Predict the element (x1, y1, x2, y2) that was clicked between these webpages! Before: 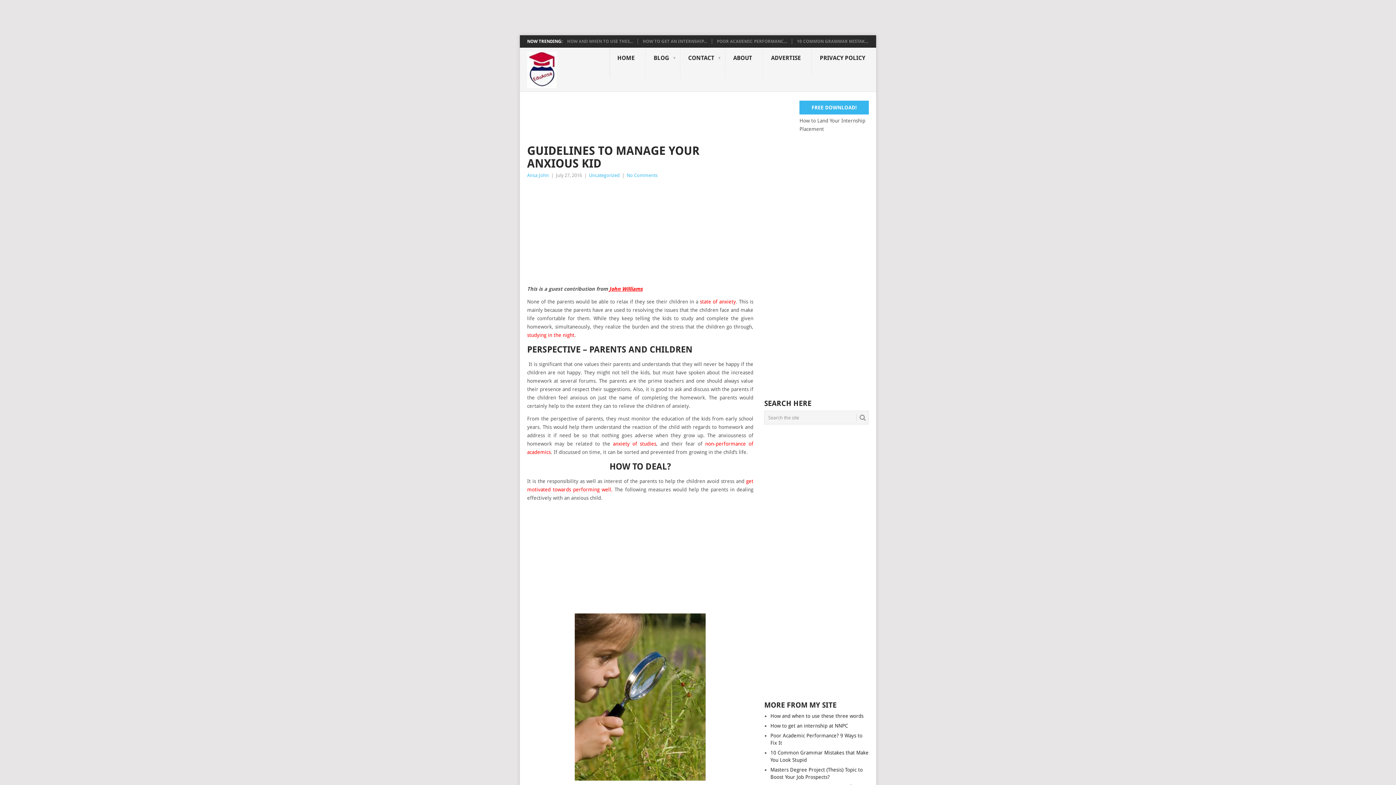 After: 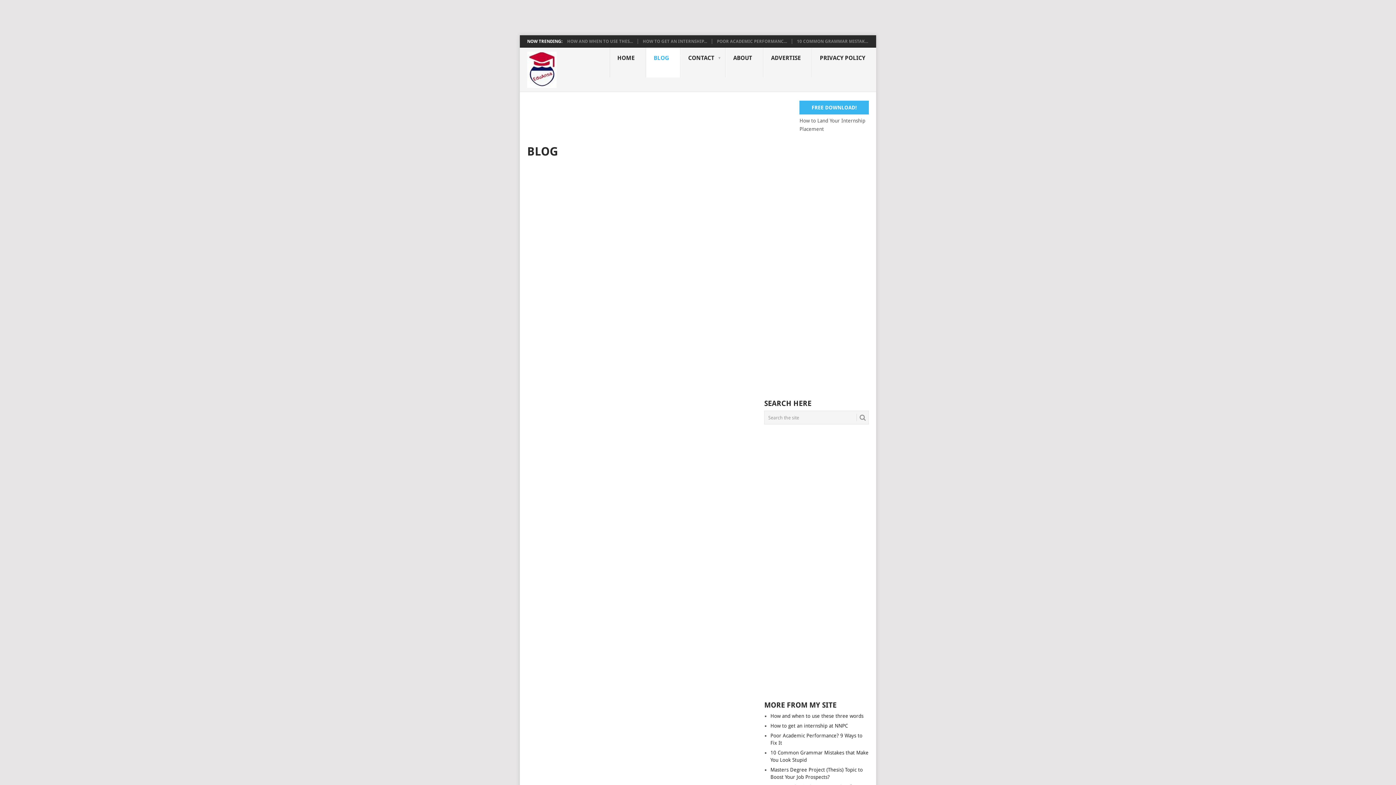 Action: label: BLOG
 bbox: (646, 47, 680, 77)